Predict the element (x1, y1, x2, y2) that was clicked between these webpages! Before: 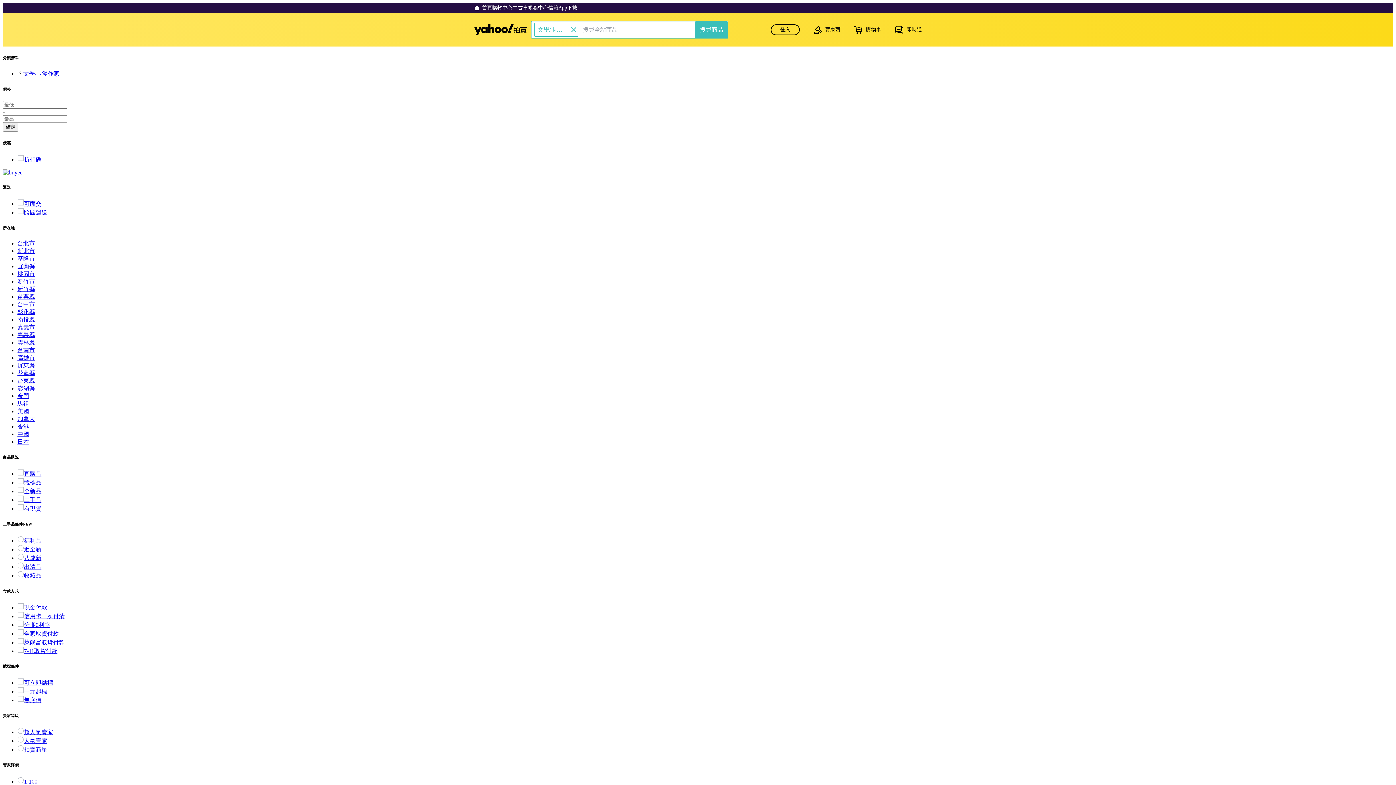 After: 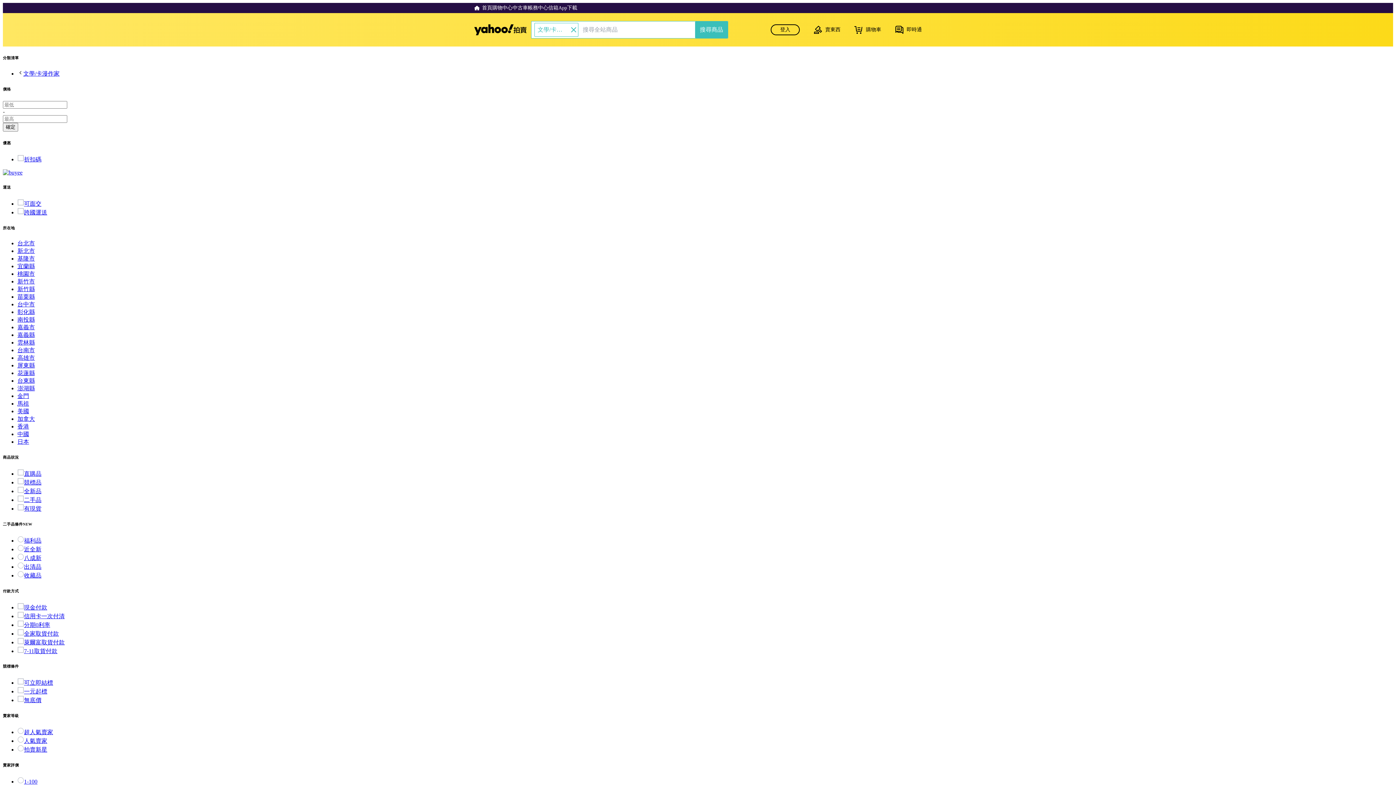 Action: label: 人氣賣家 bbox: (17, 738, 47, 744)